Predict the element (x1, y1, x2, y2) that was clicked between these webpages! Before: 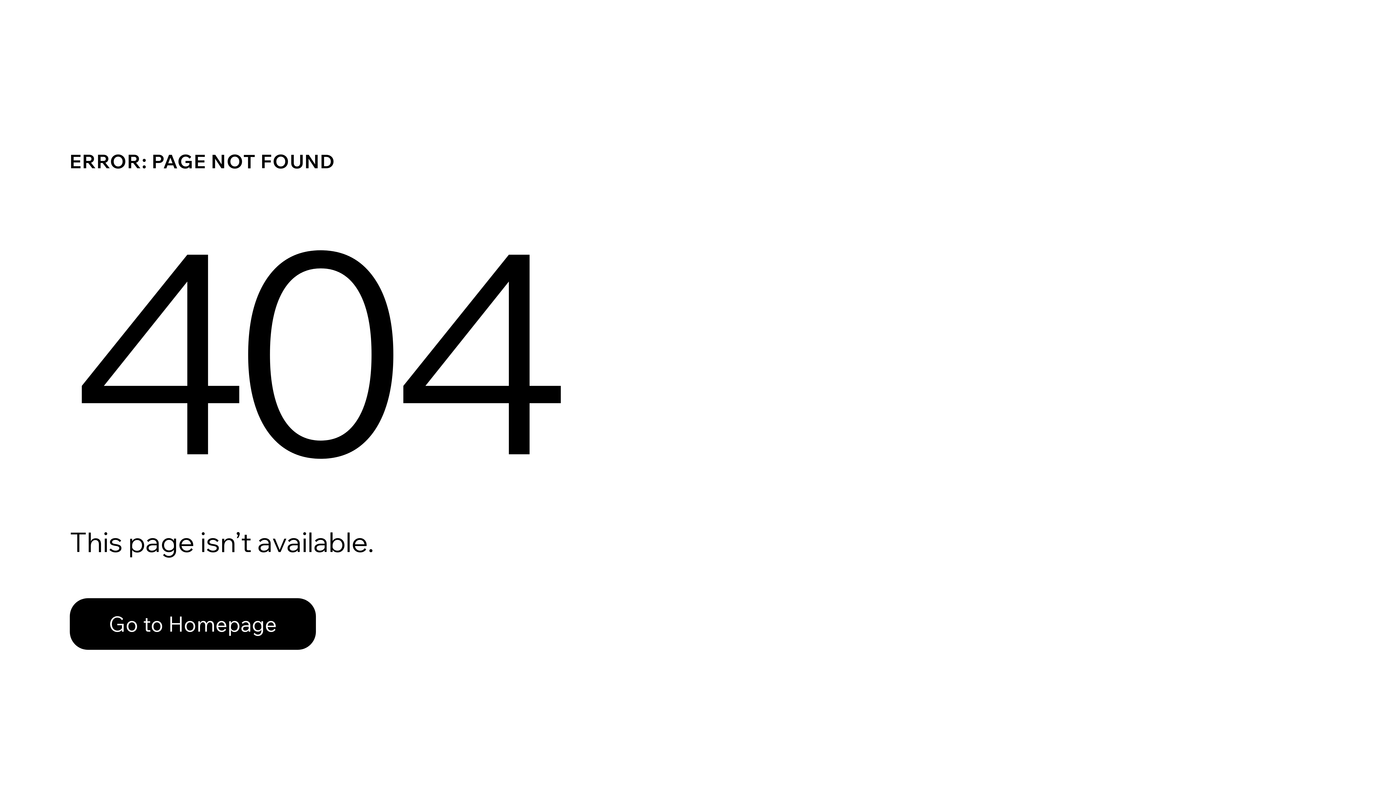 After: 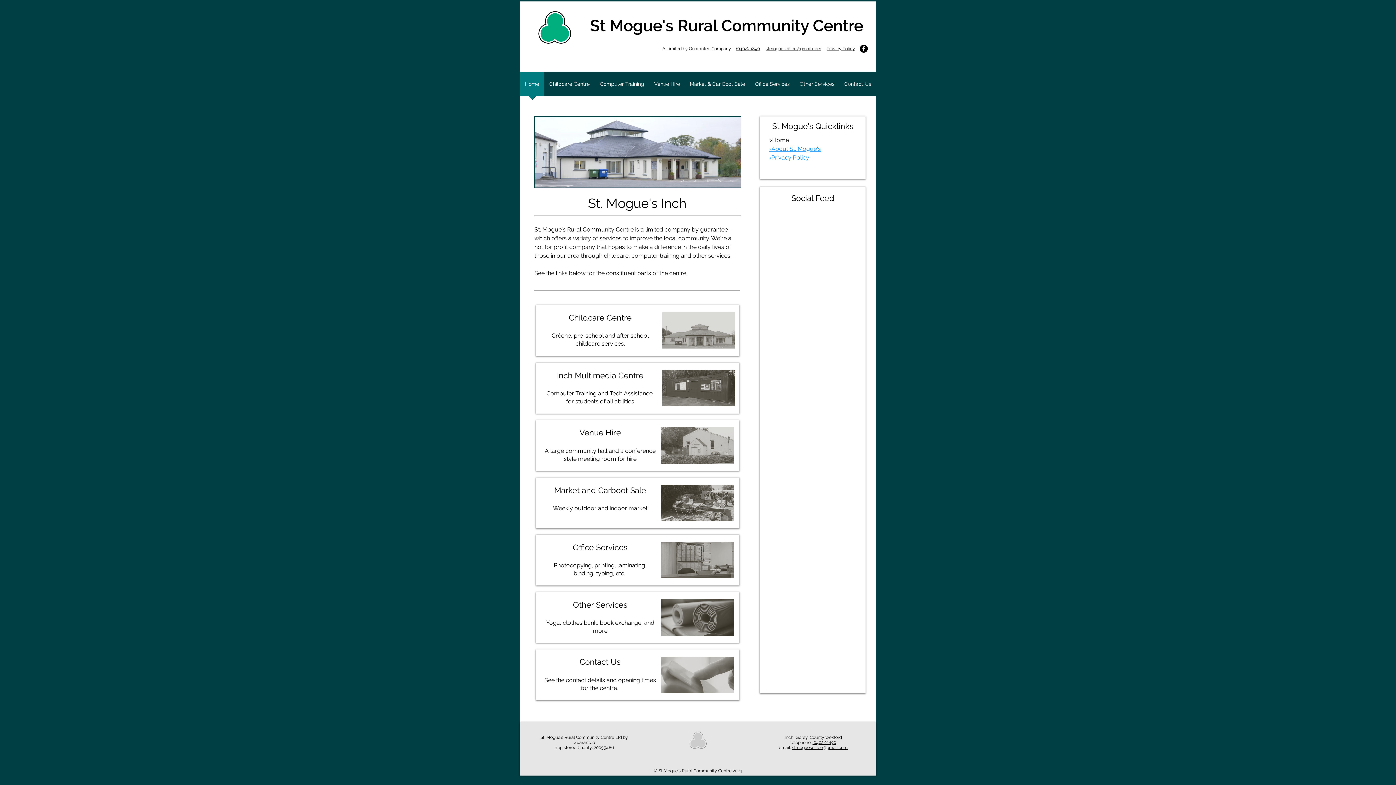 Action: label: Go to Homepage bbox: (69, 598, 316, 650)